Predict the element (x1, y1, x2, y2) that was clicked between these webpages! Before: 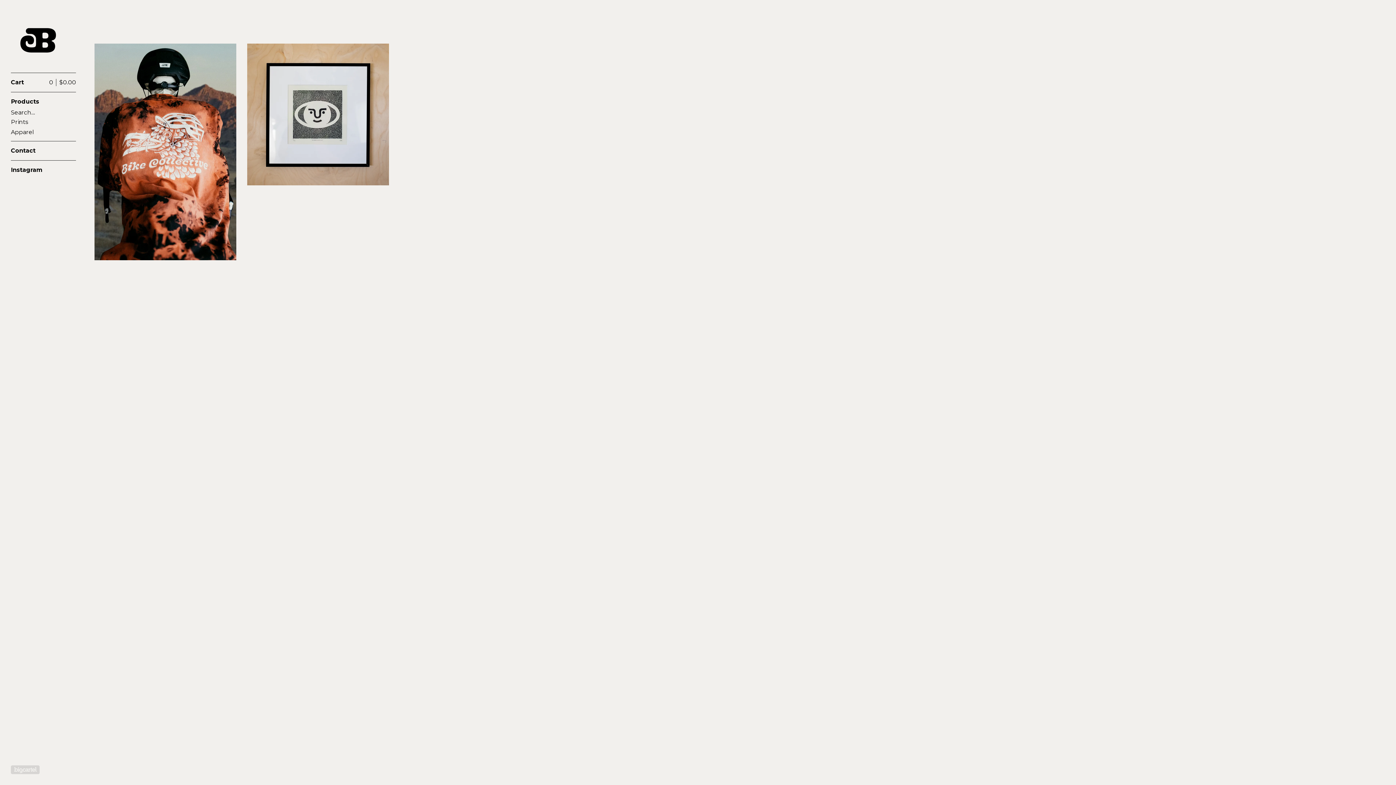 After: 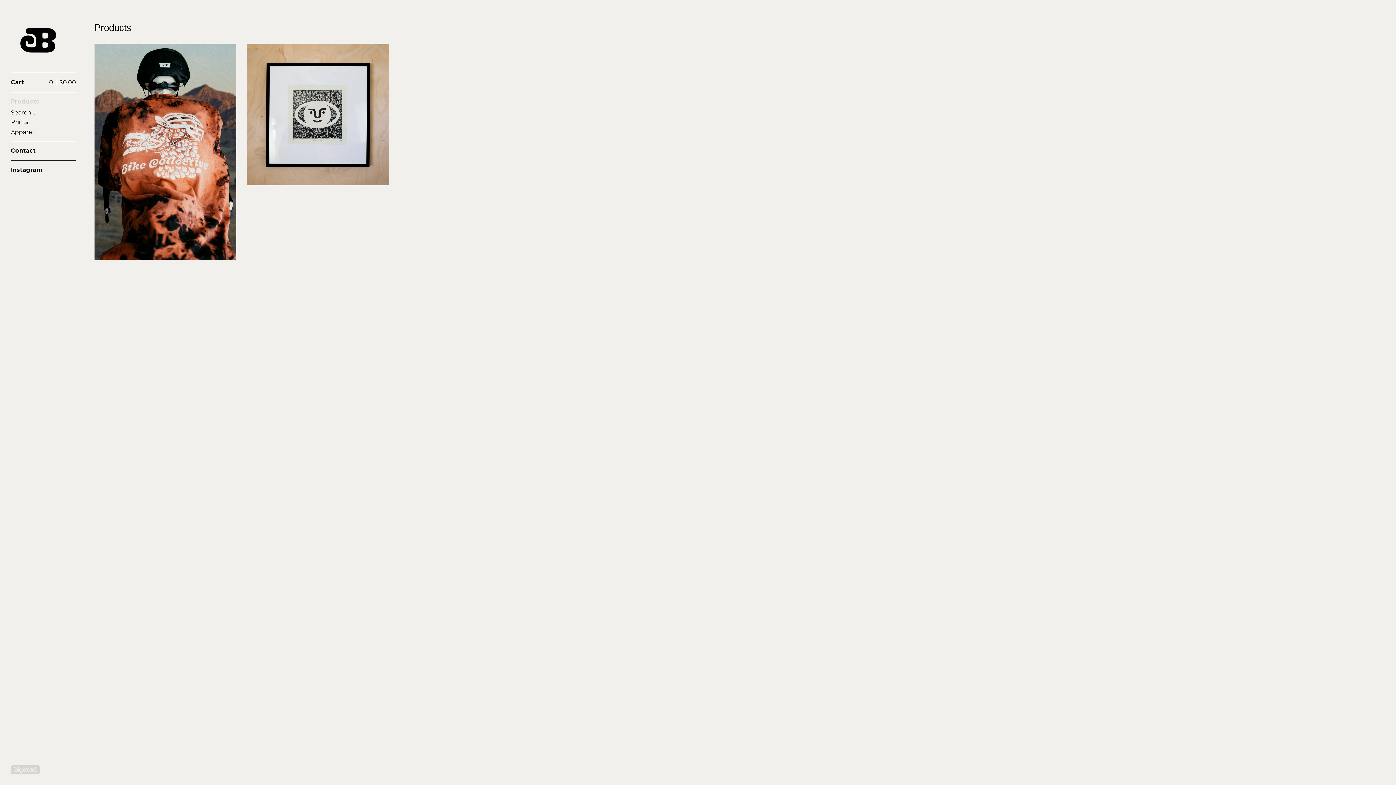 Action: bbox: (10, 96, 76, 106) label: Products